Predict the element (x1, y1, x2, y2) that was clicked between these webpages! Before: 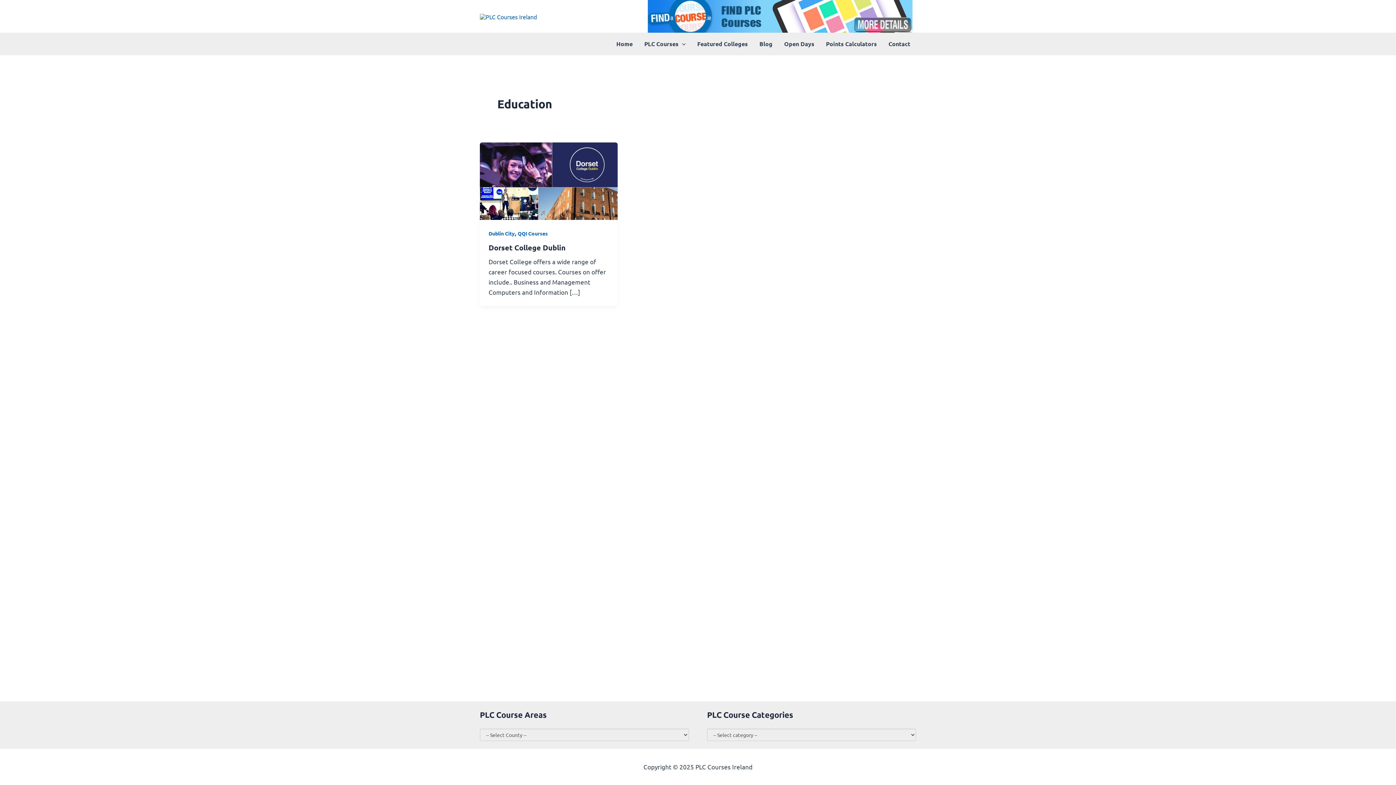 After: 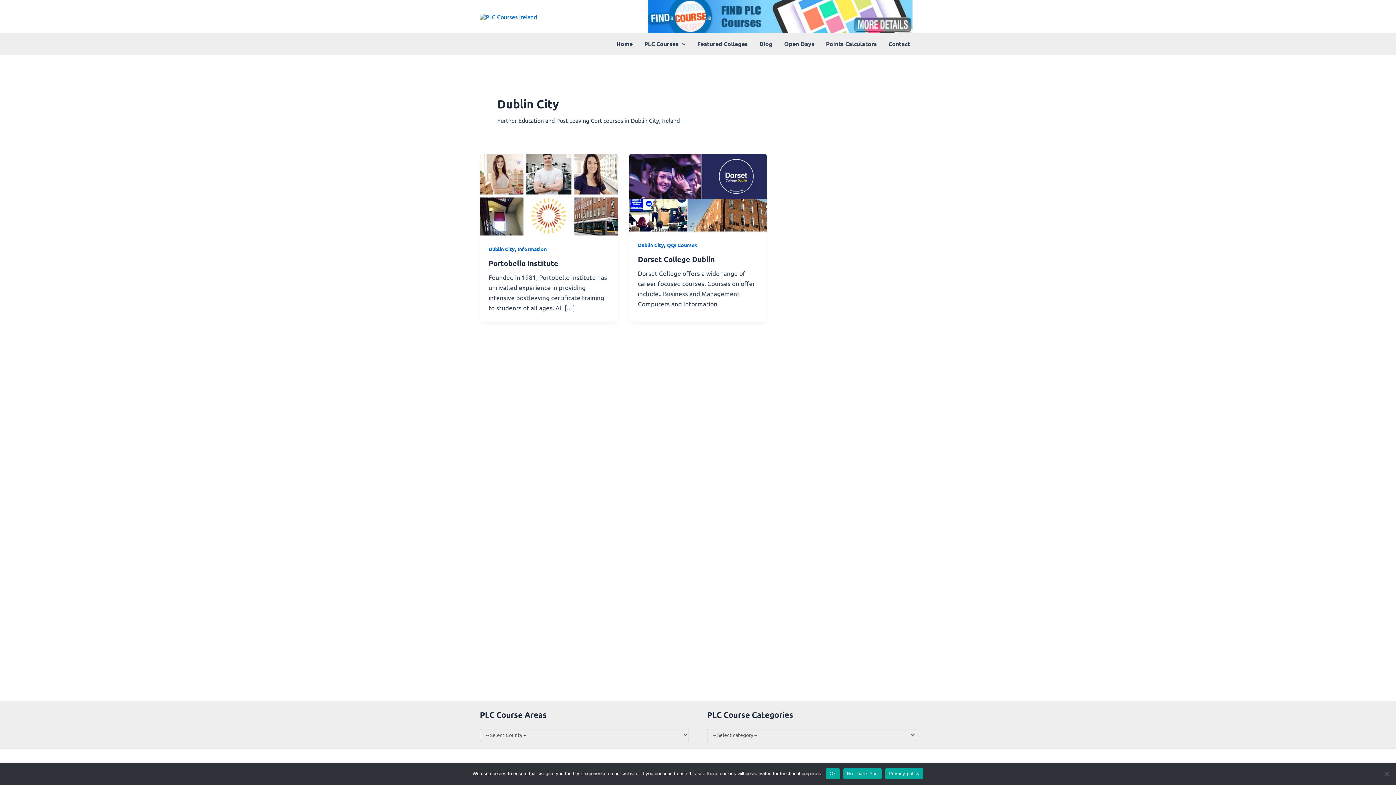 Action: bbox: (488, 230, 514, 236) label: Dublin City